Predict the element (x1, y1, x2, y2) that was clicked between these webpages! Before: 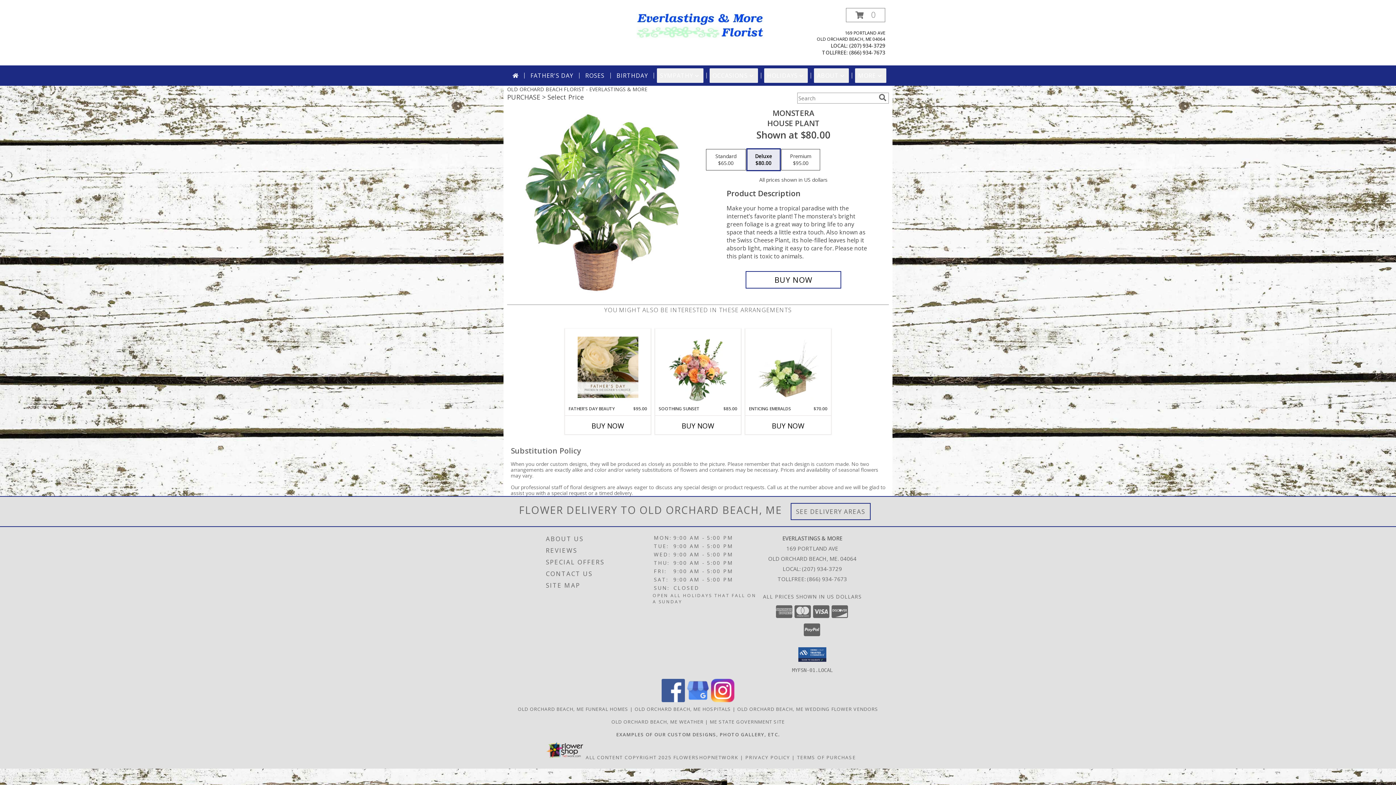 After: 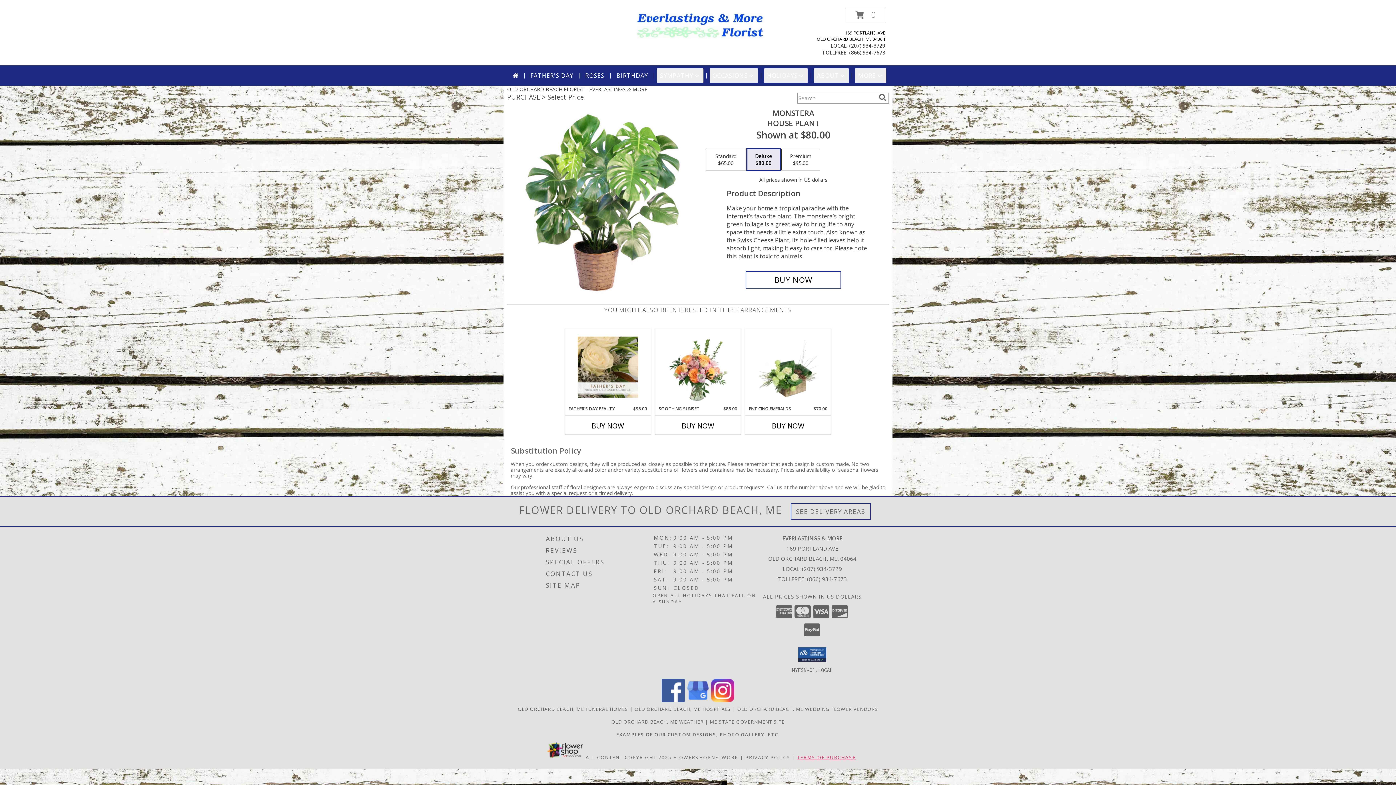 Action: bbox: (797, 754, 856, 761) label: Open Terms of Purchase in new window